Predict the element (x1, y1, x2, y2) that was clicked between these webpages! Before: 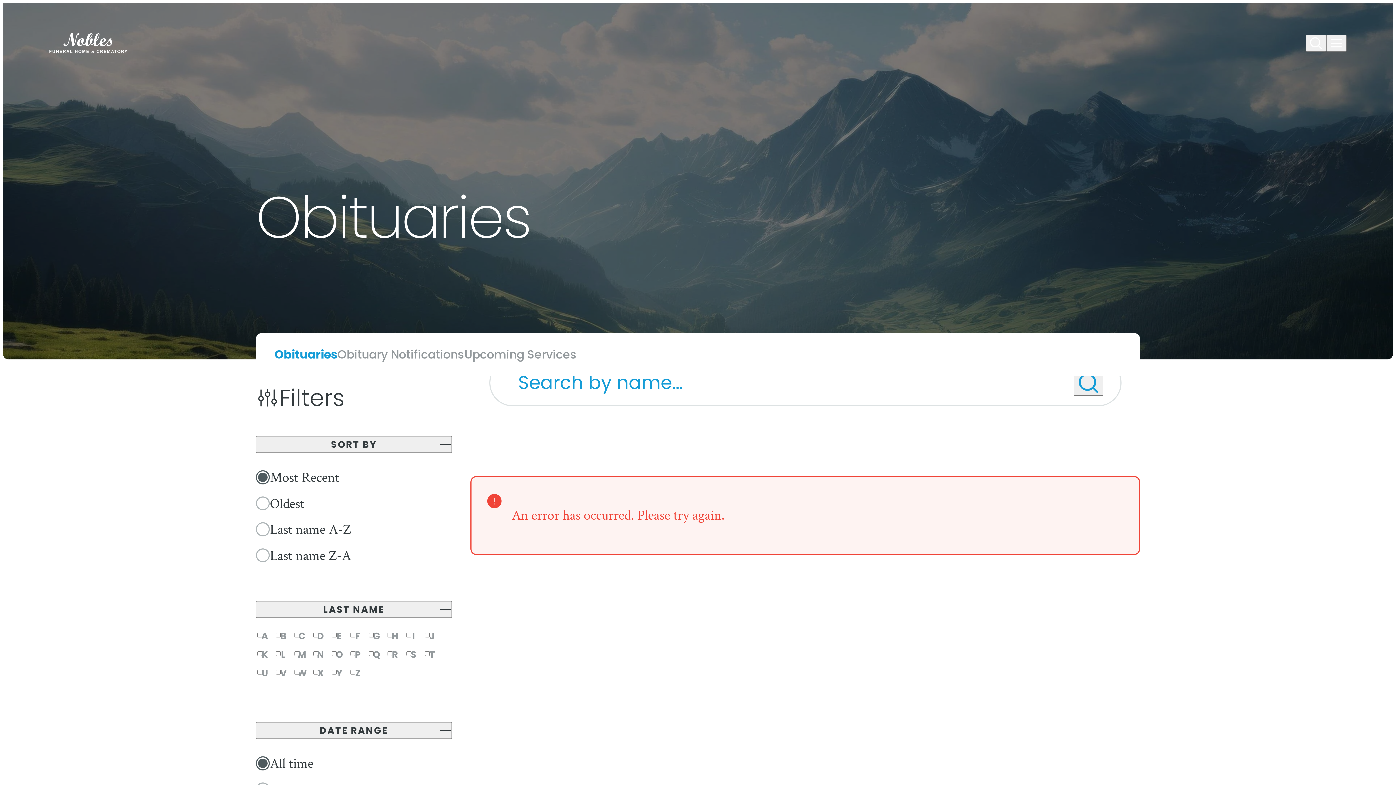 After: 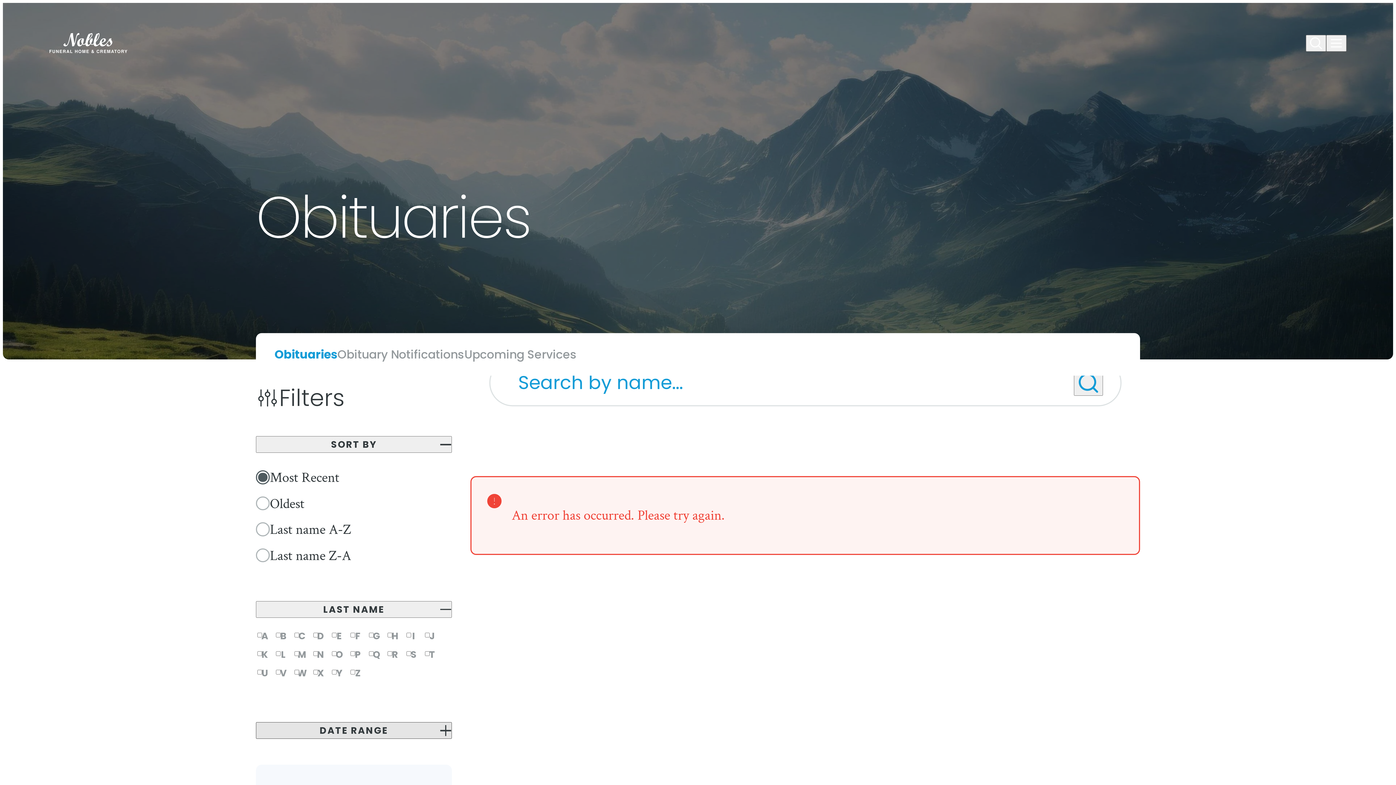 Action: label: DATE RANGE bbox: (256, 722, 452, 739)